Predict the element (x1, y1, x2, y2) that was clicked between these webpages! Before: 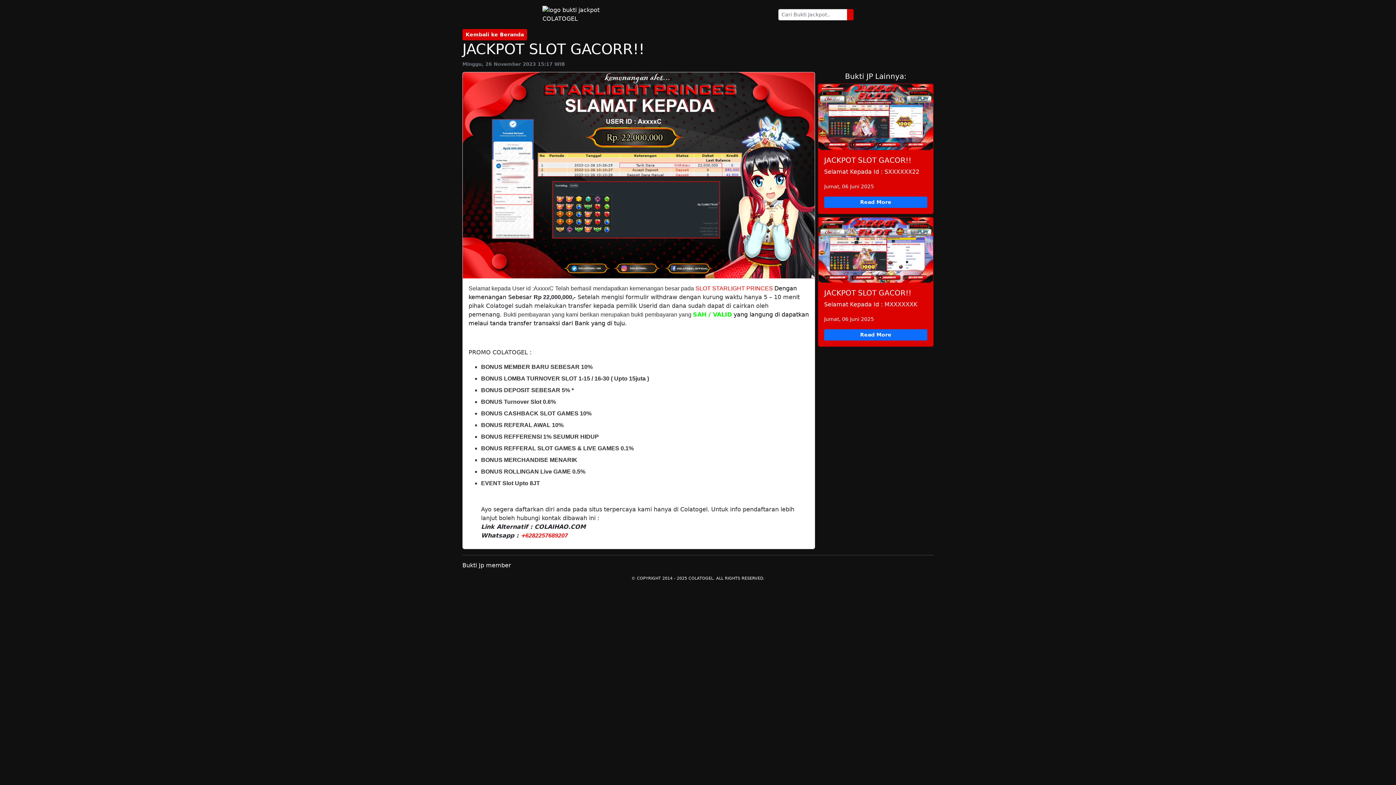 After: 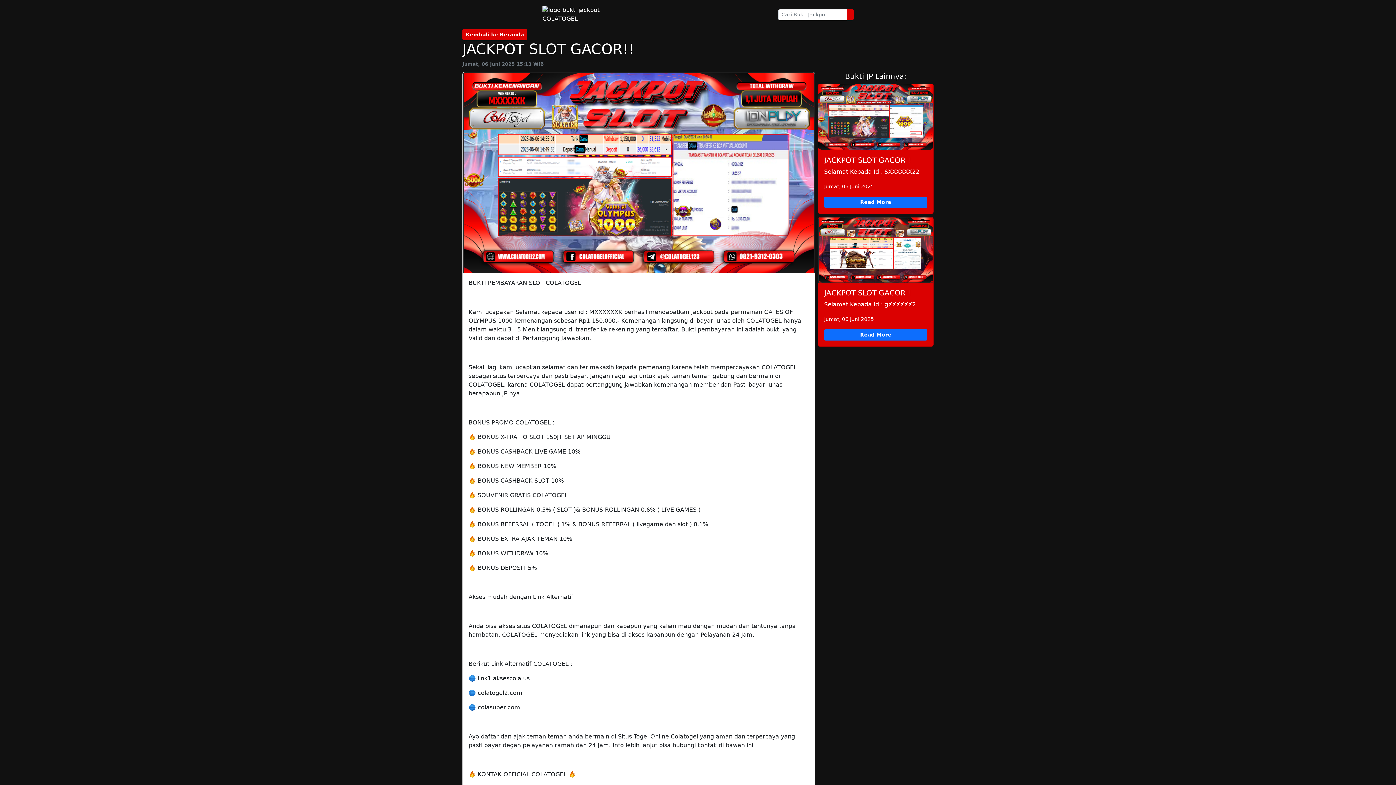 Action: bbox: (818, 217, 933, 282)